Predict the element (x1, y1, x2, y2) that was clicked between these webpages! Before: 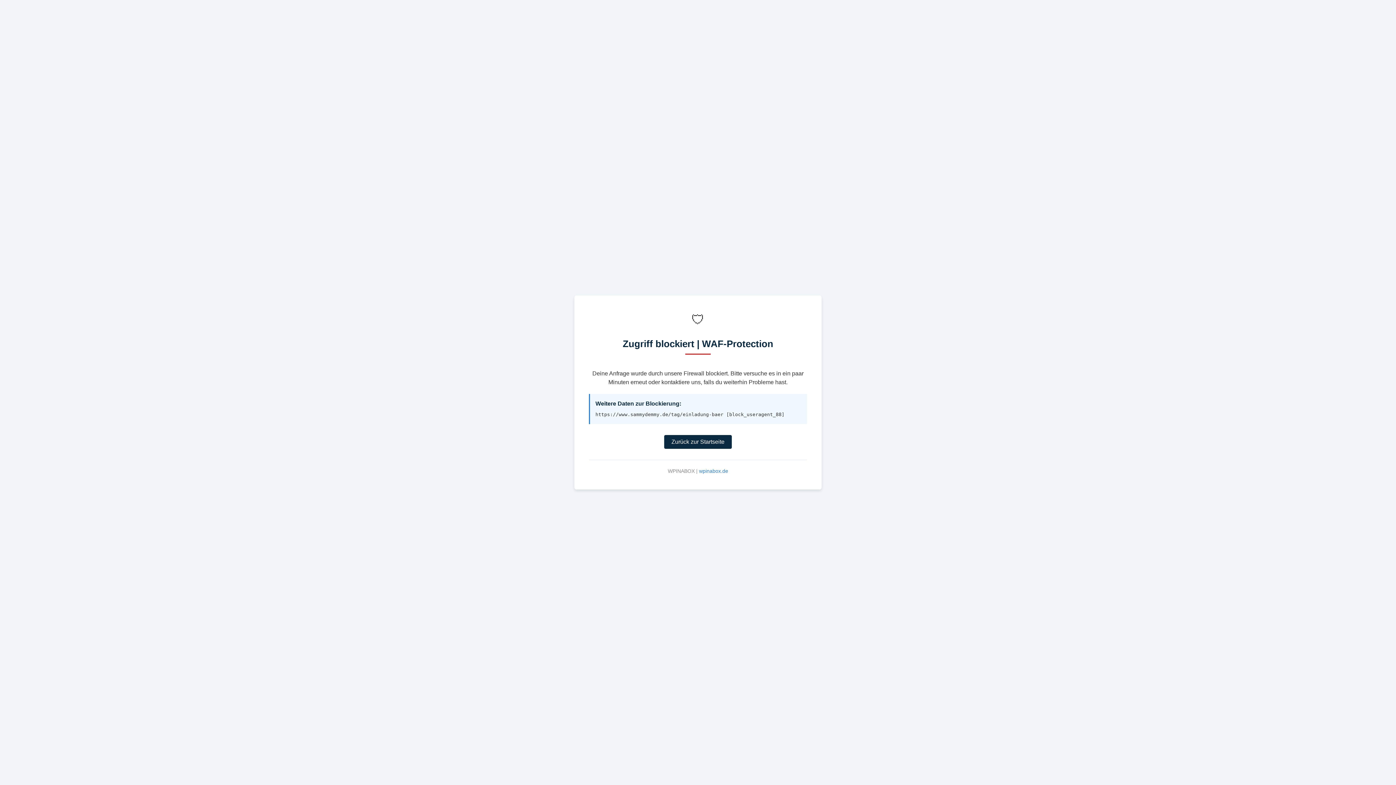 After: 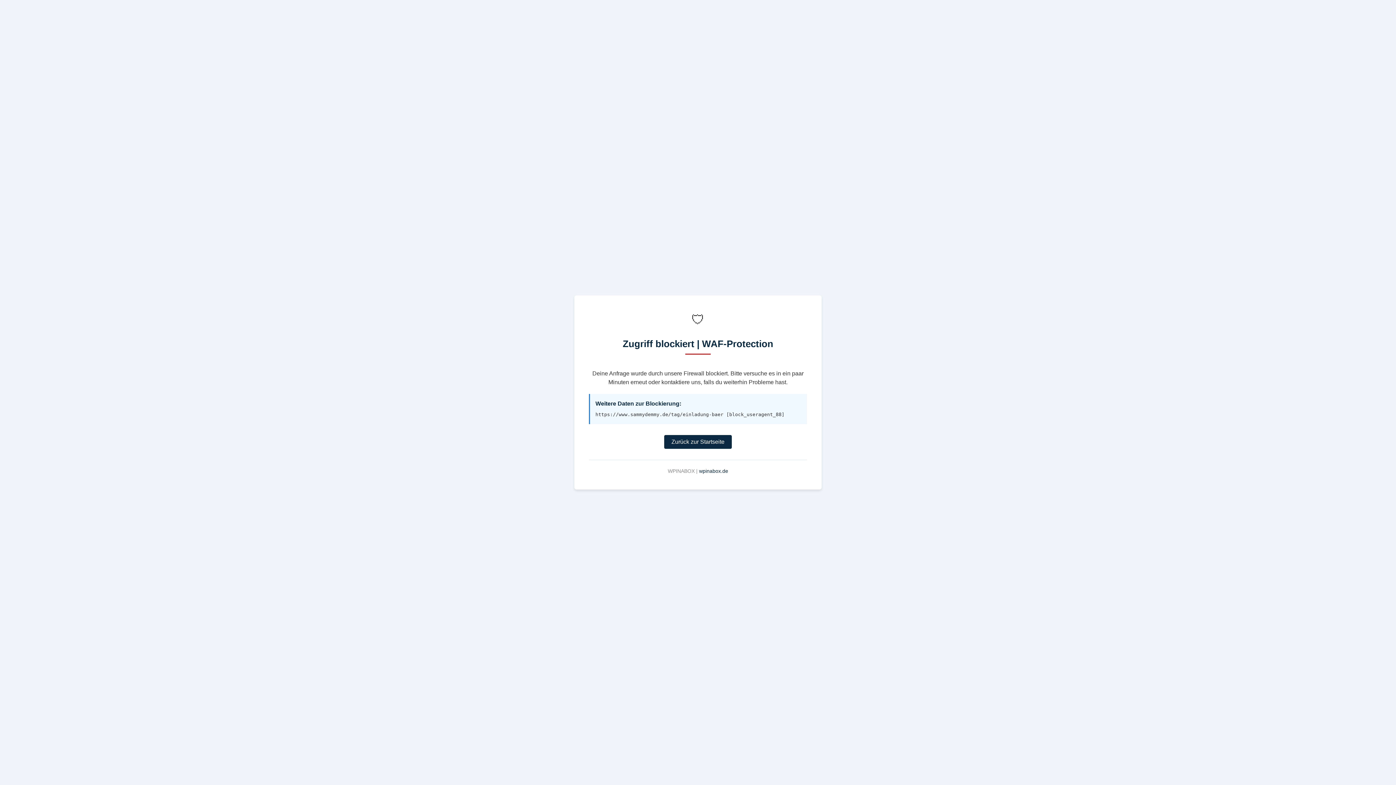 Action: label: wpinabox.de bbox: (699, 468, 728, 474)